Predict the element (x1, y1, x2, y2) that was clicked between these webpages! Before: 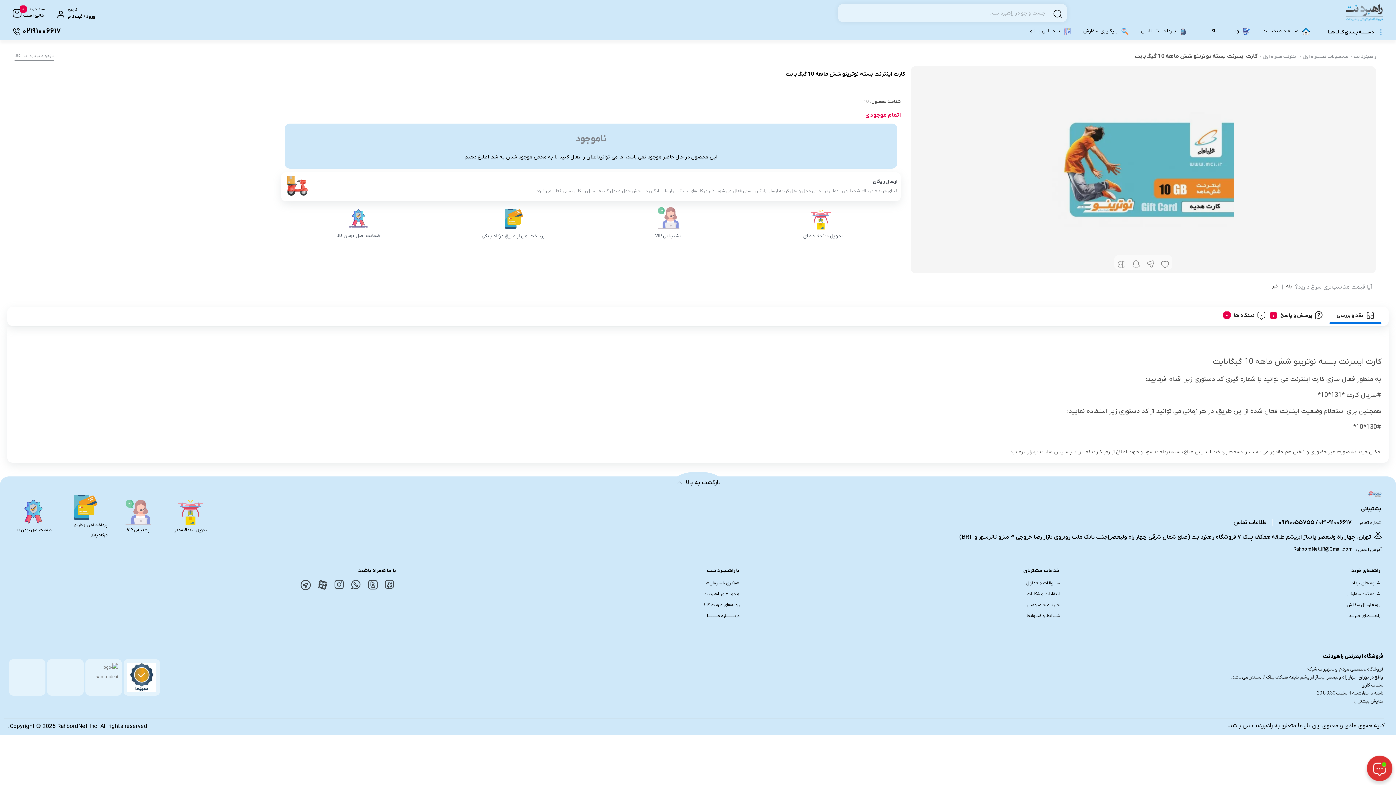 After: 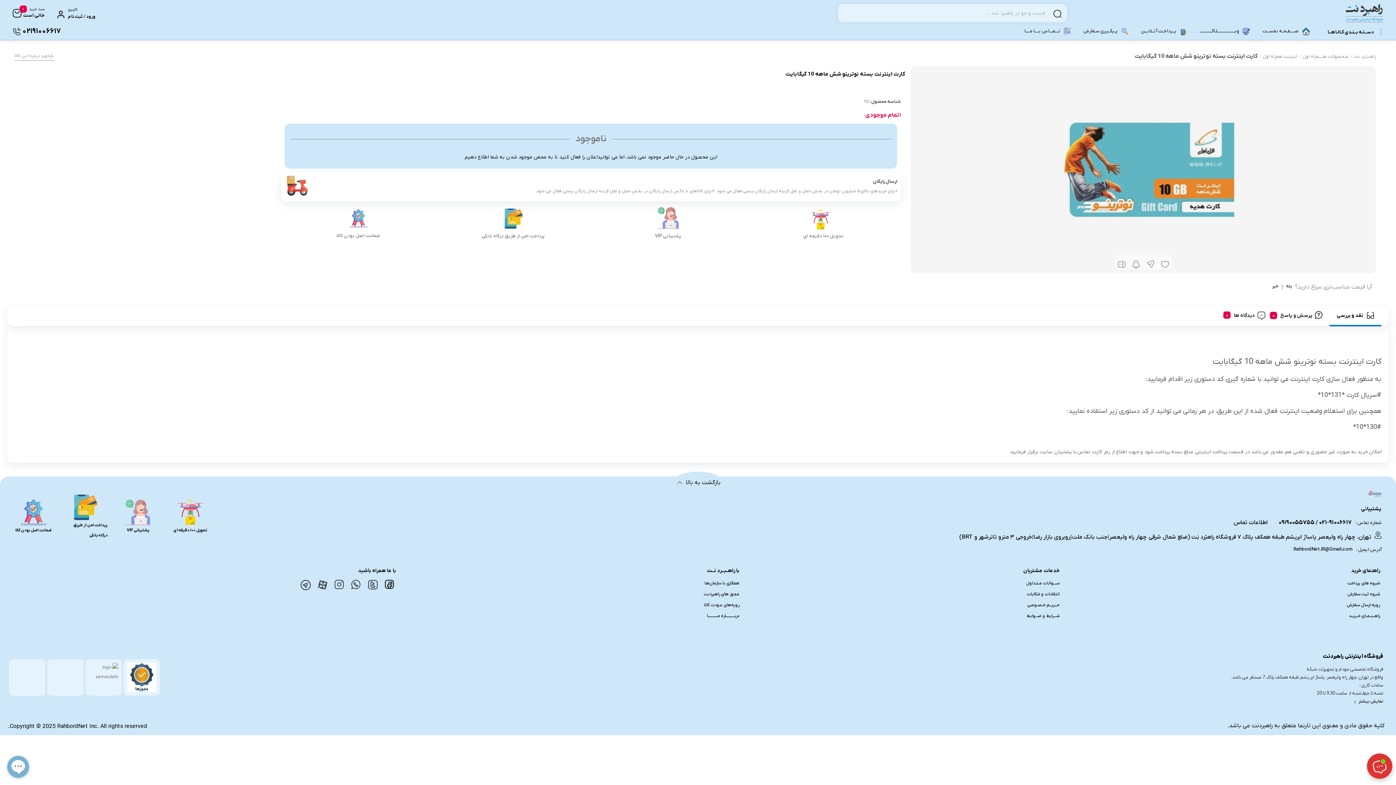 Action: bbox: (383, 766, 396, 772)